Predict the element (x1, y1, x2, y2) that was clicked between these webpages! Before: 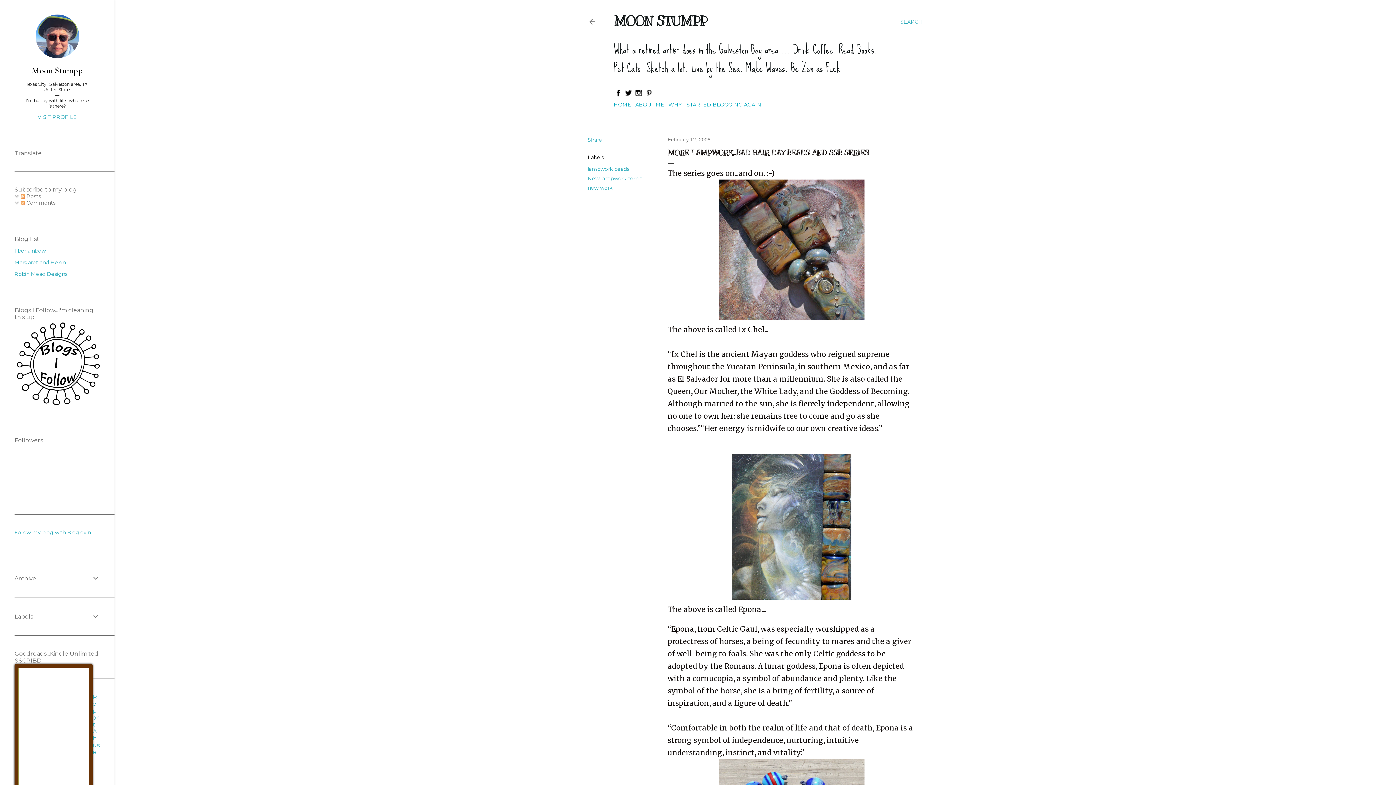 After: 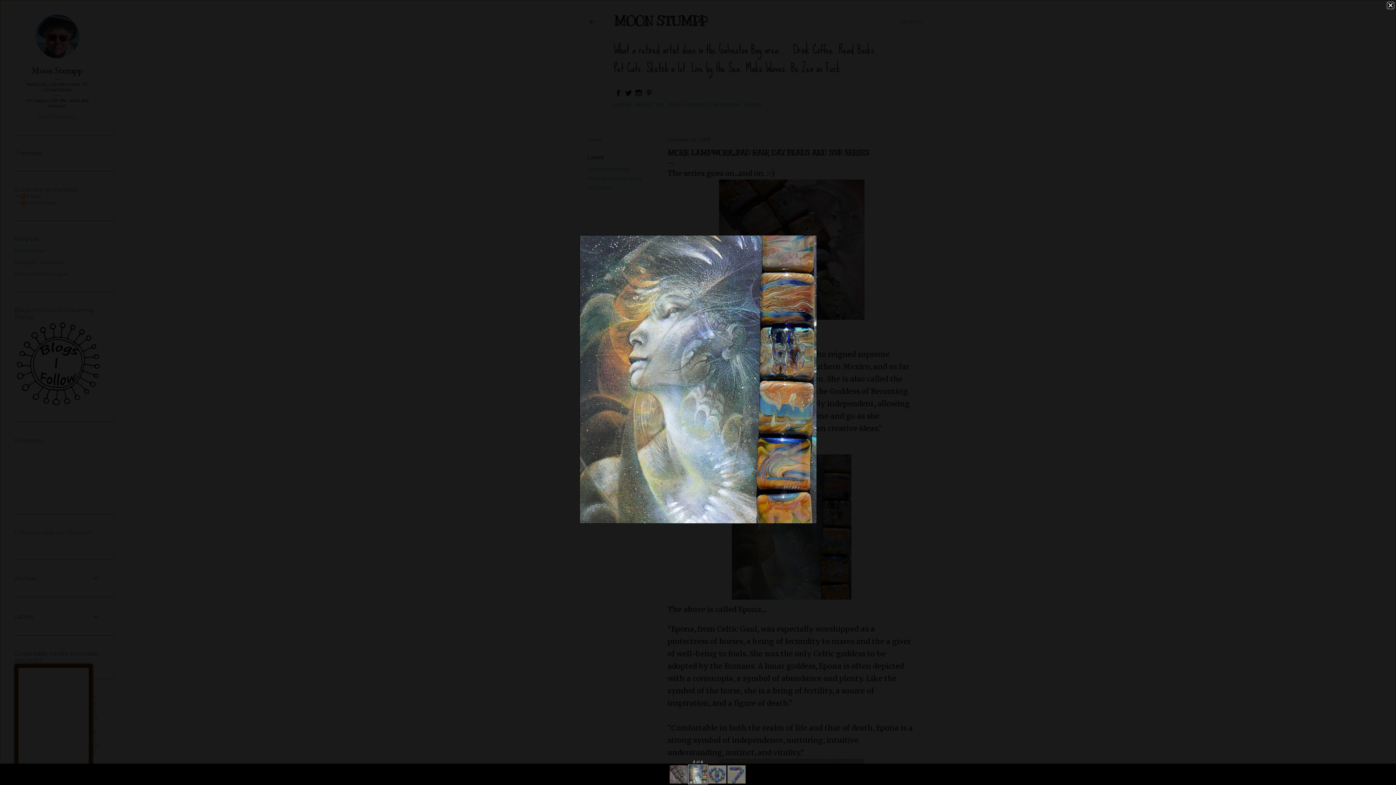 Action: bbox: (667, 454, 915, 600)